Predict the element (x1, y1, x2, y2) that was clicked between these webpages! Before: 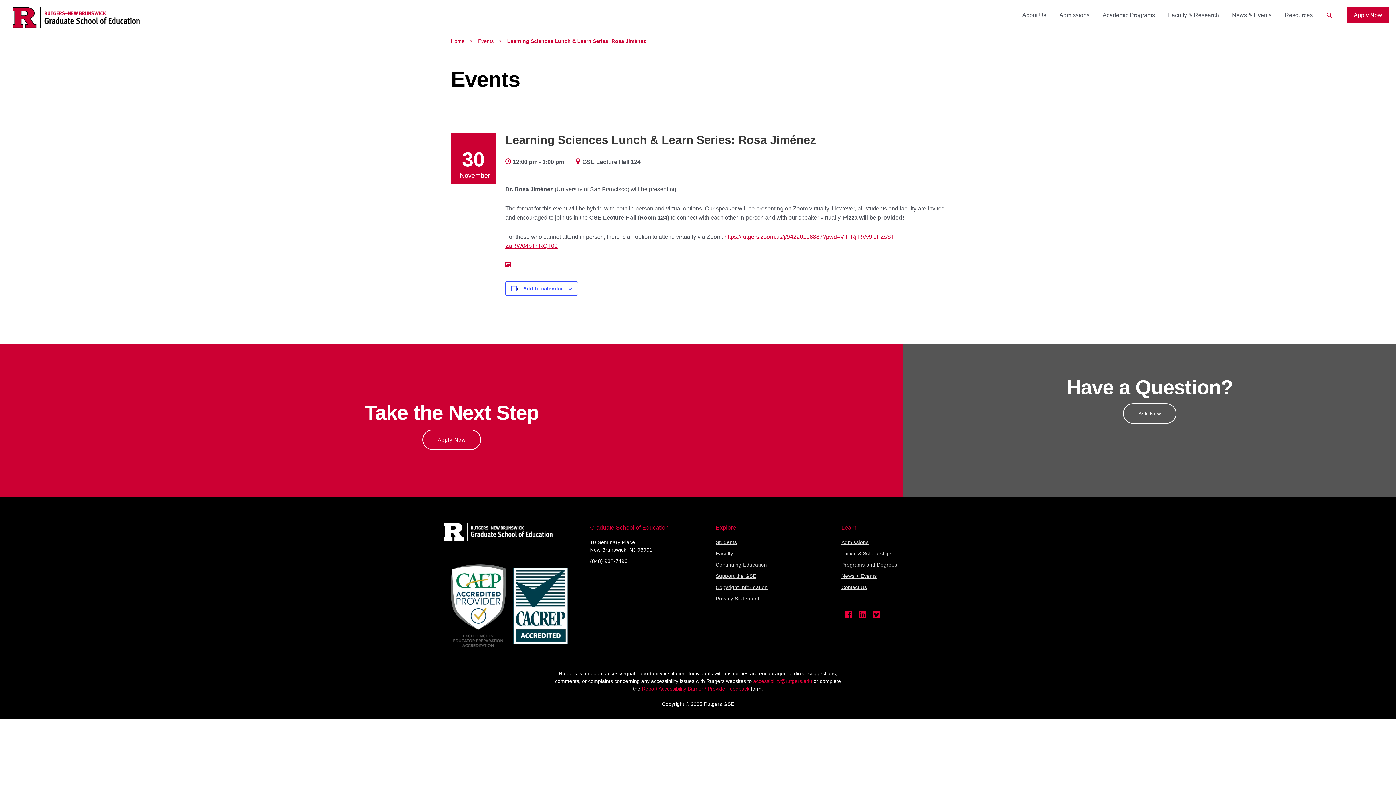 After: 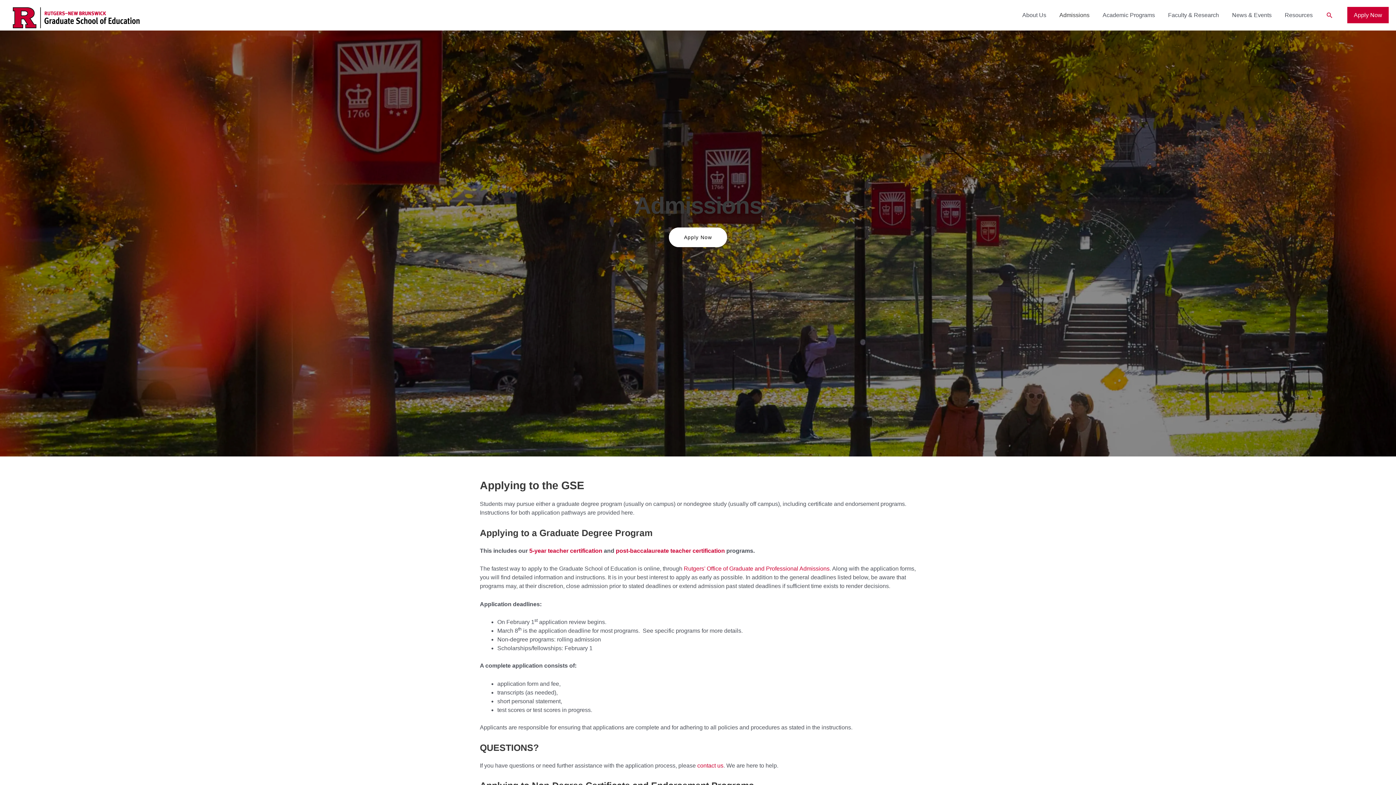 Action: bbox: (1053, 0, 1096, 30) label: Admissions